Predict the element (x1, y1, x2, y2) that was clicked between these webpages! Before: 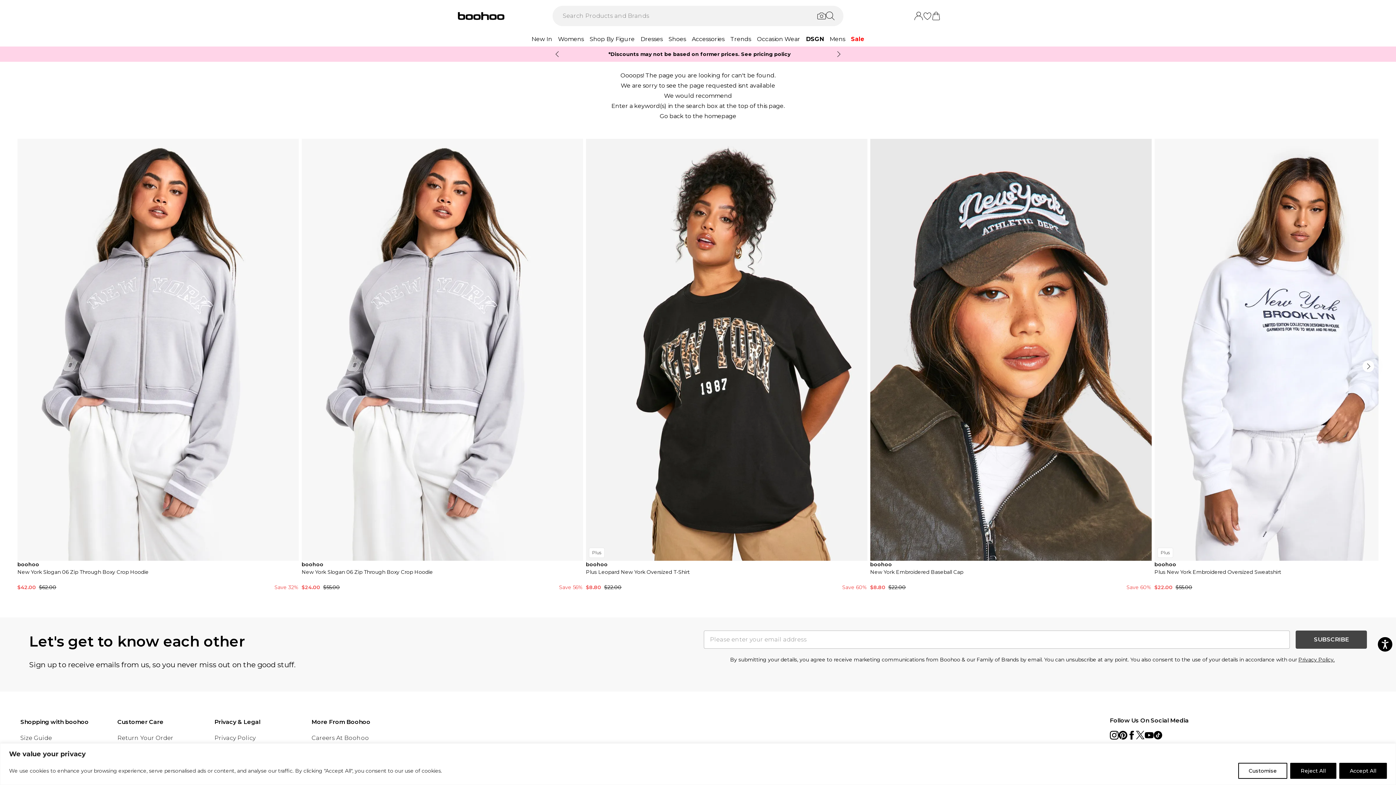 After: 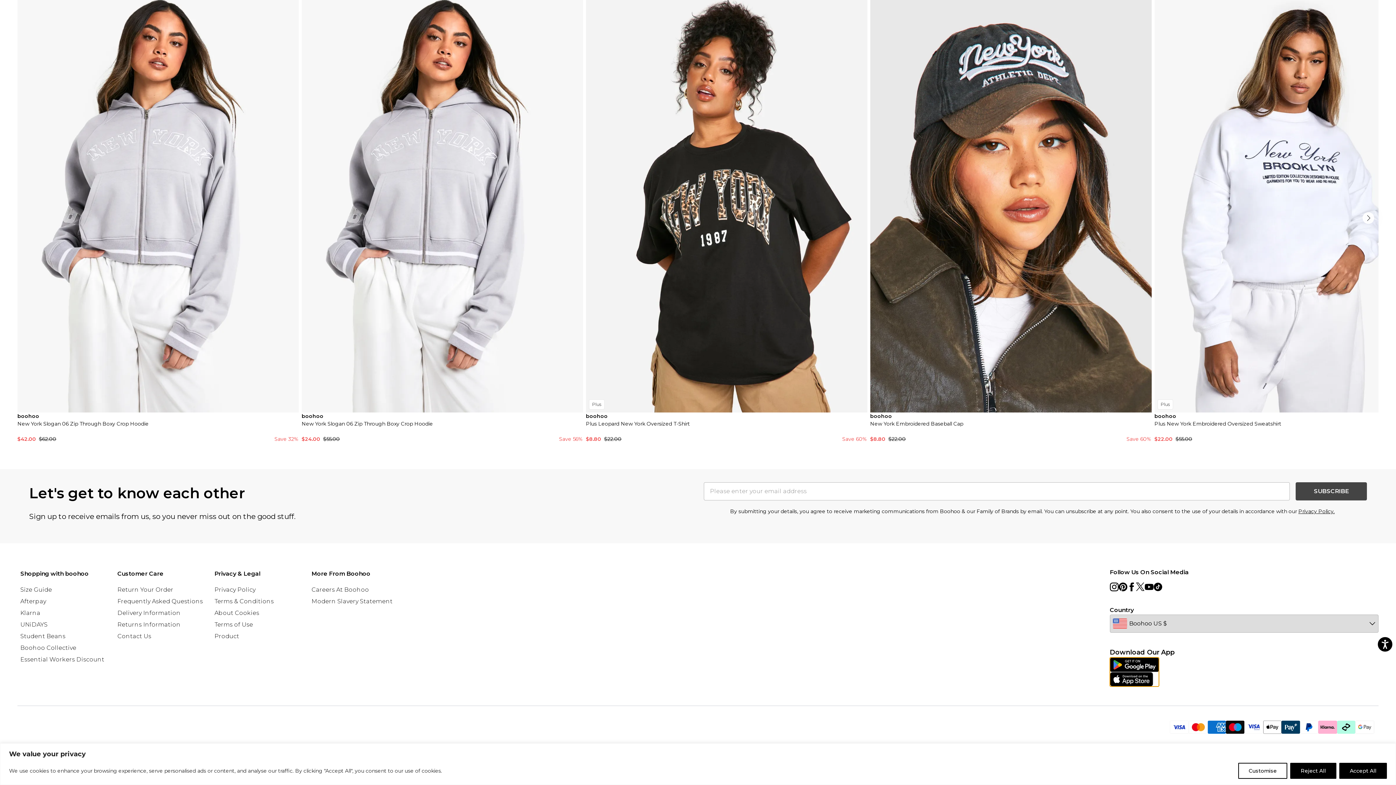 Action: label: App Store Link bbox: (1110, 350, 1159, 379)